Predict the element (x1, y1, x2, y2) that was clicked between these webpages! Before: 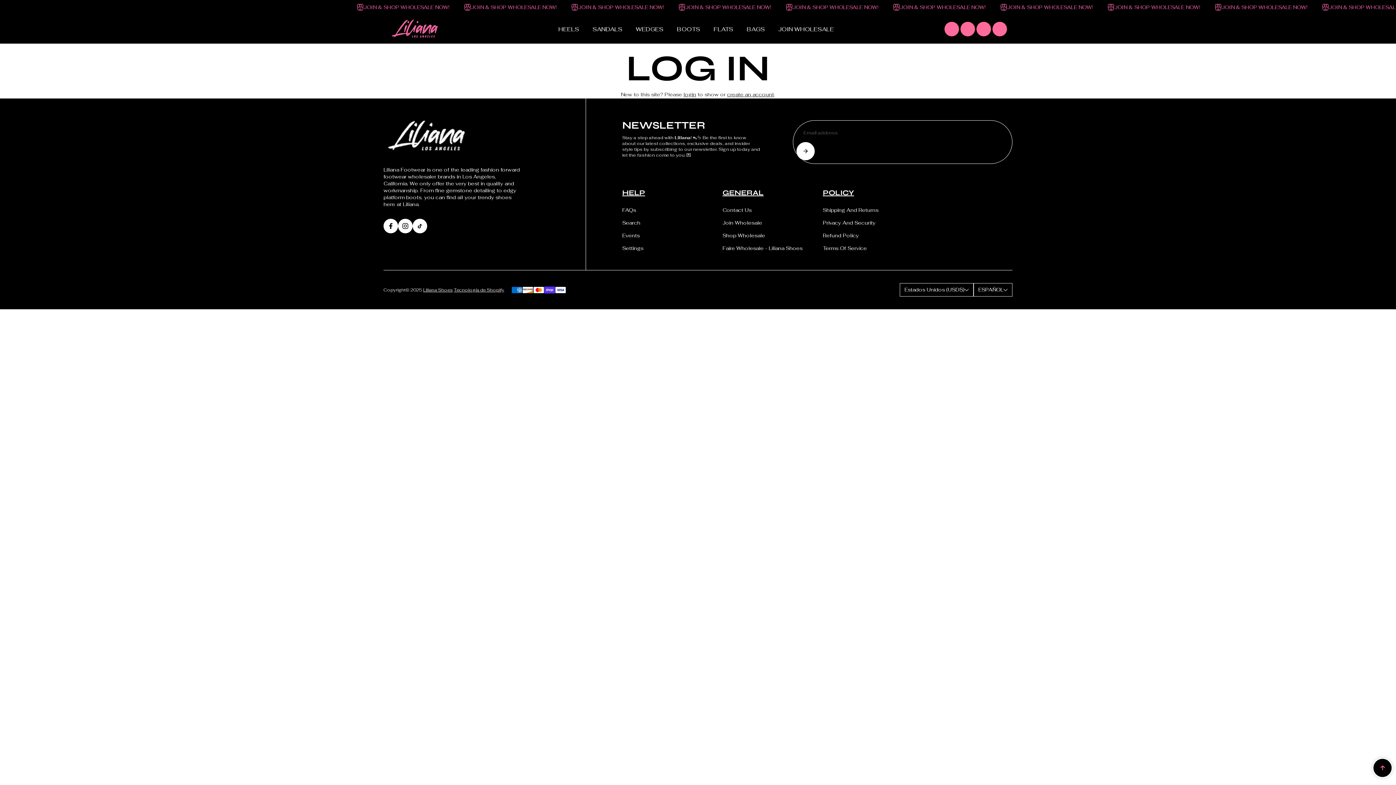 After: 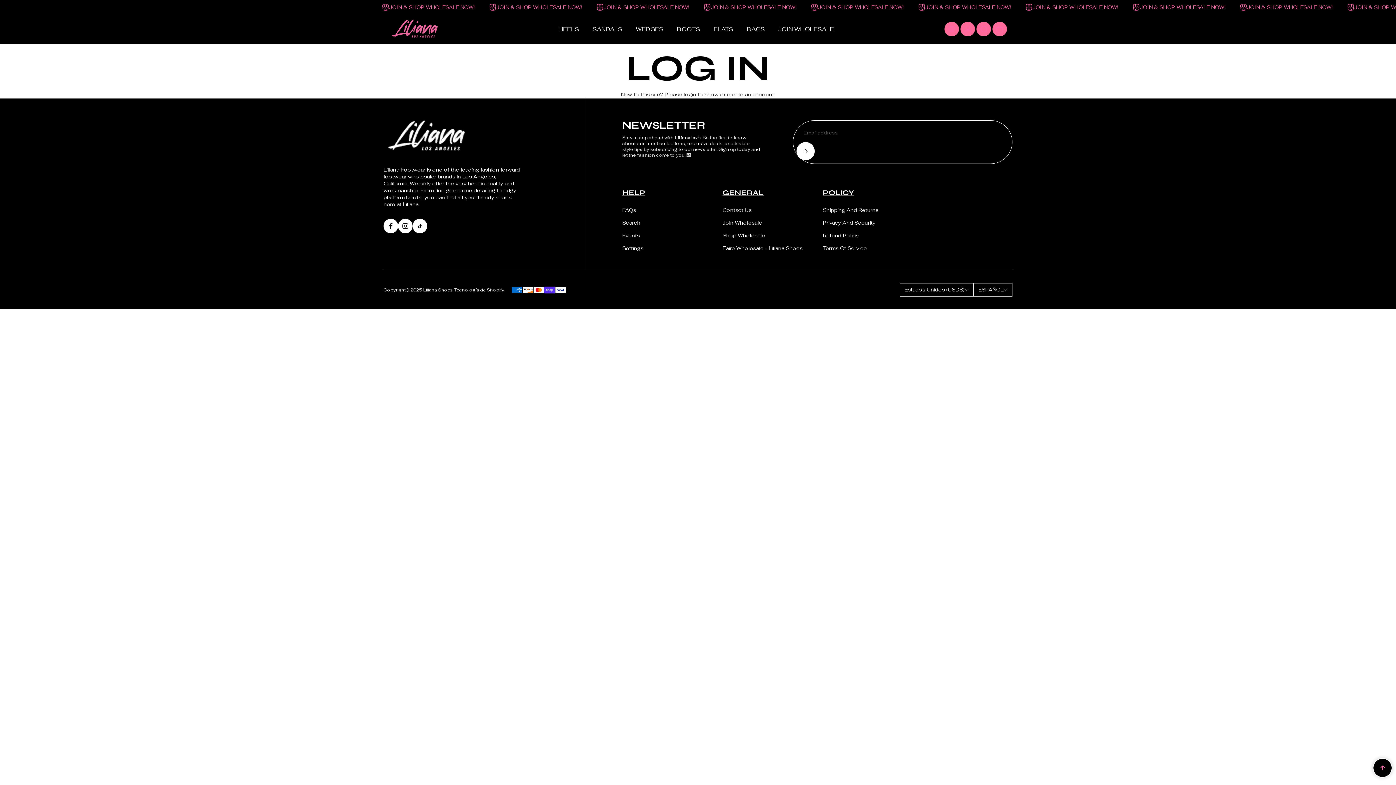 Action: label: HEELS bbox: (555, 21, 582, 36)